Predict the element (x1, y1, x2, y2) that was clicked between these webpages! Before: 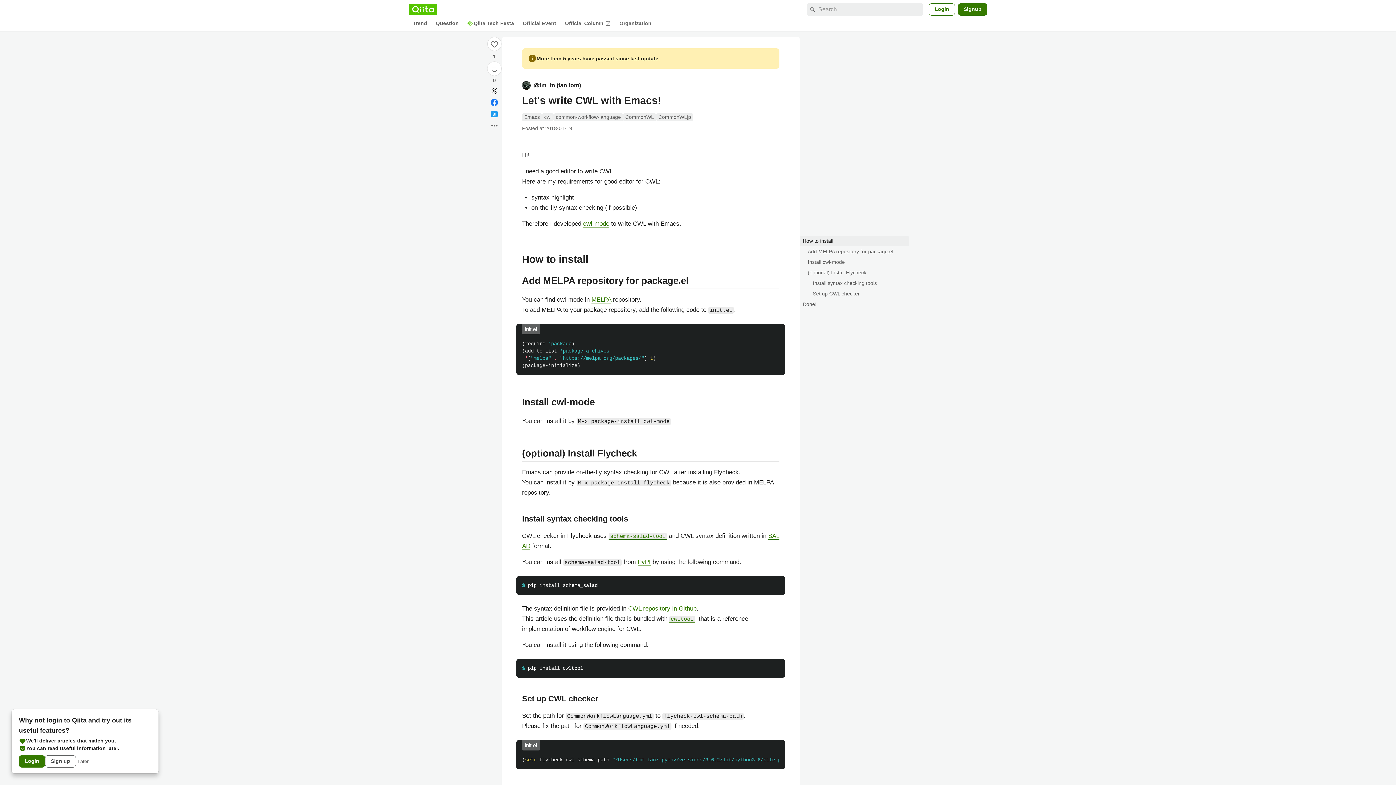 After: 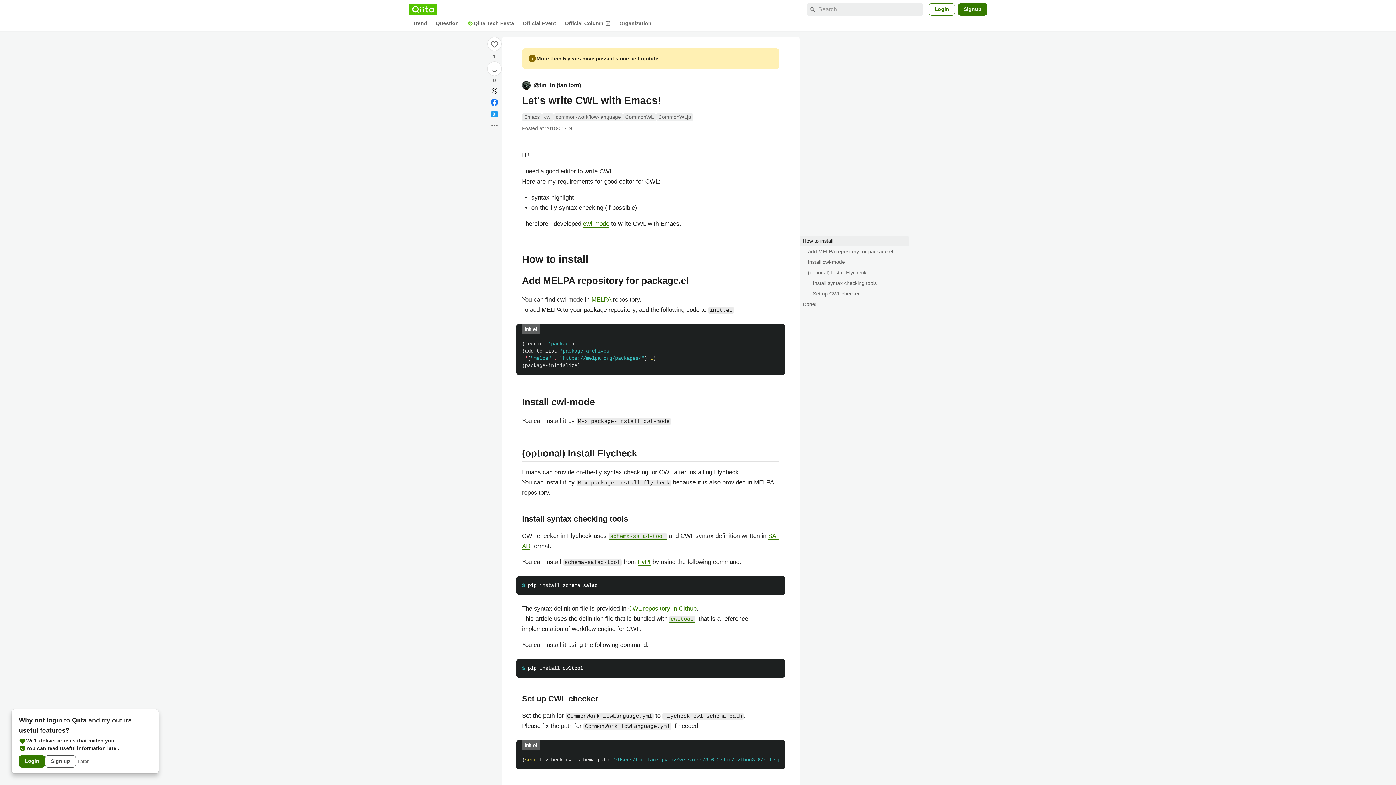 Action: label: CWL repository in Github bbox: (628, 605, 696, 612)